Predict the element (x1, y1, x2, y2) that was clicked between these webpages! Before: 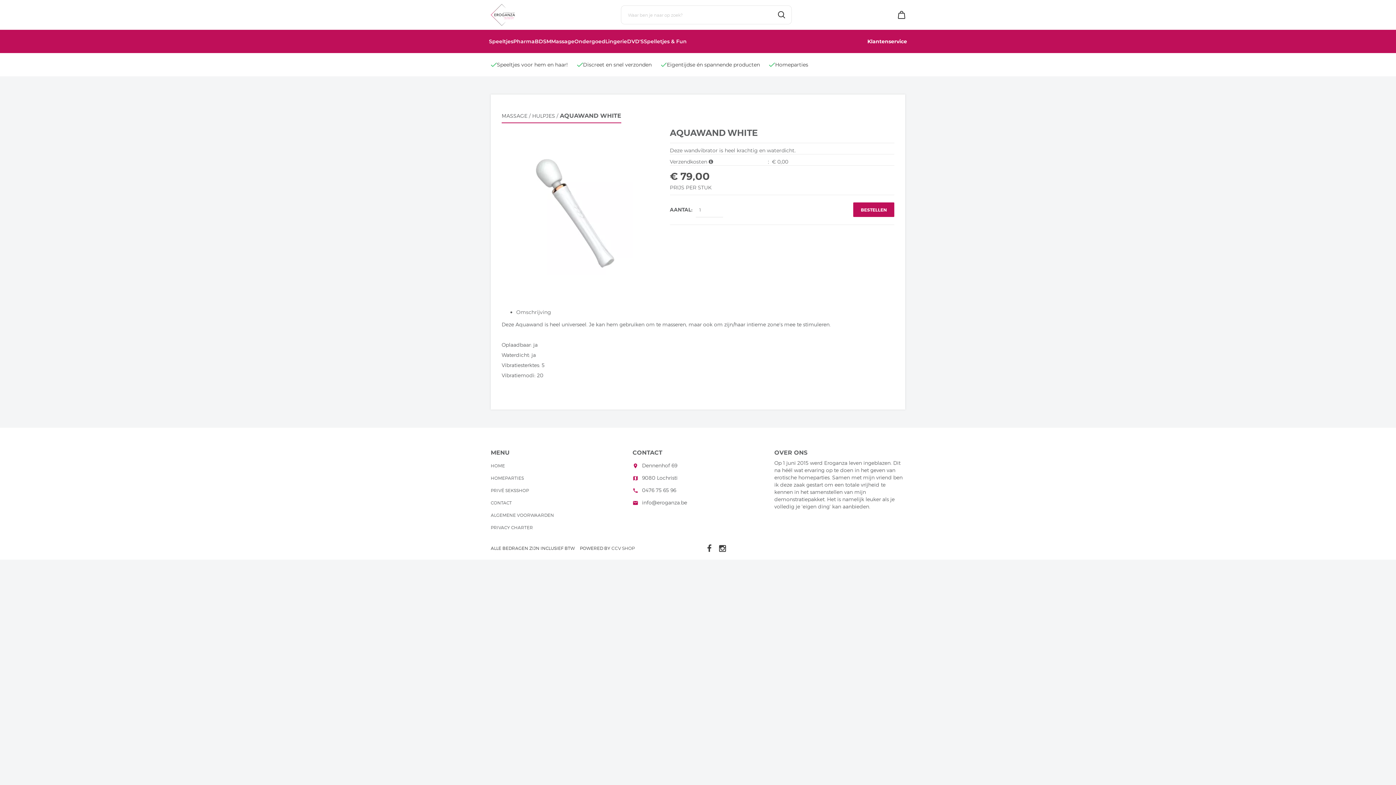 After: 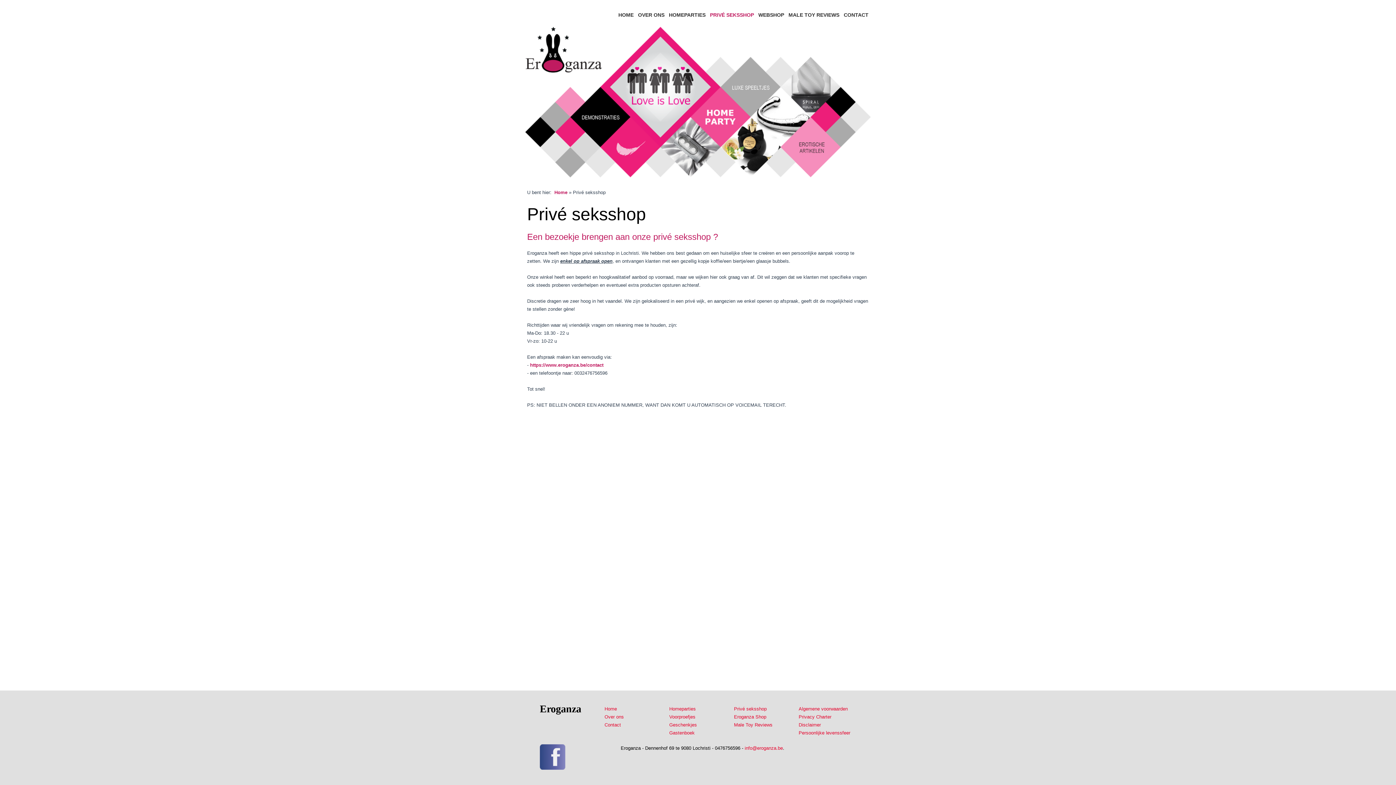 Action: label: PRIVÉ SEKSSHOP bbox: (490, 487, 529, 495)